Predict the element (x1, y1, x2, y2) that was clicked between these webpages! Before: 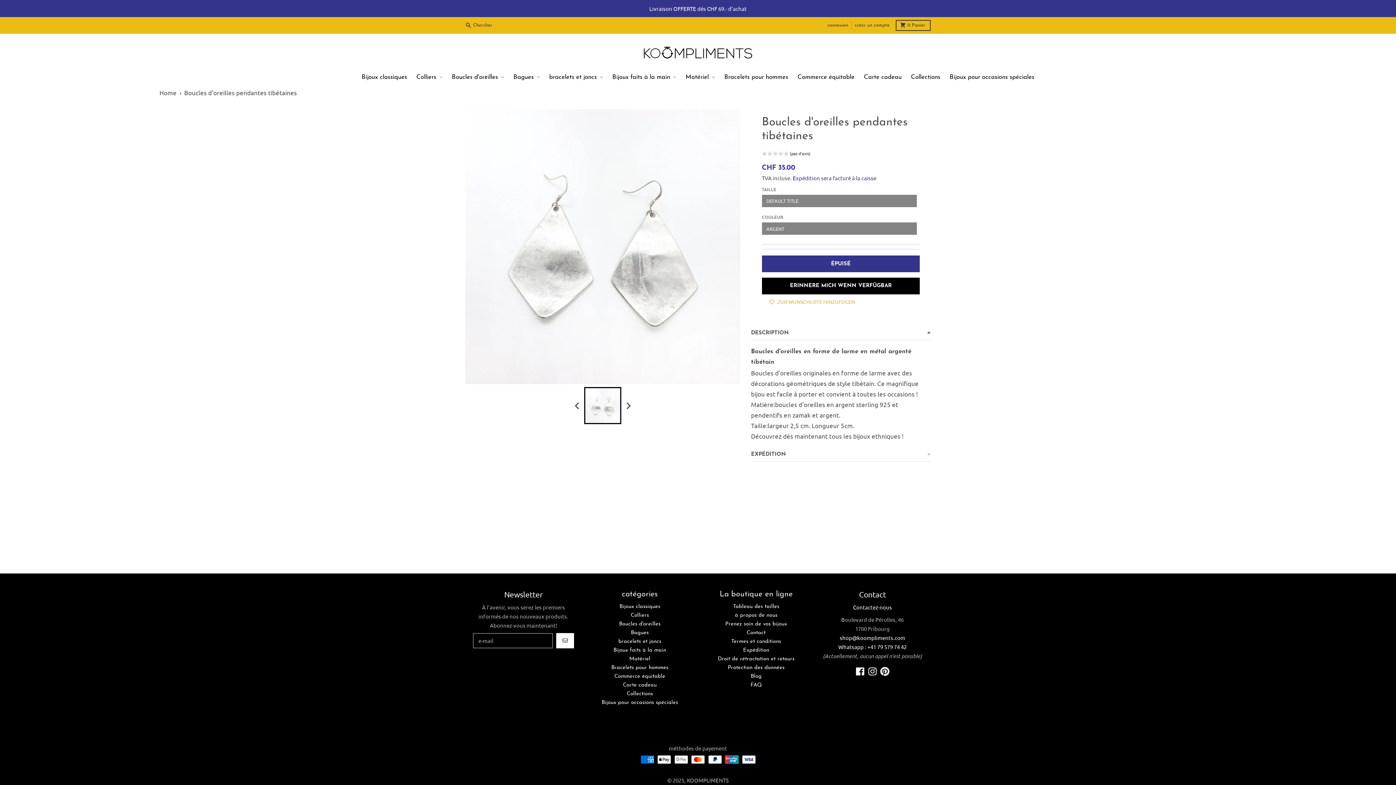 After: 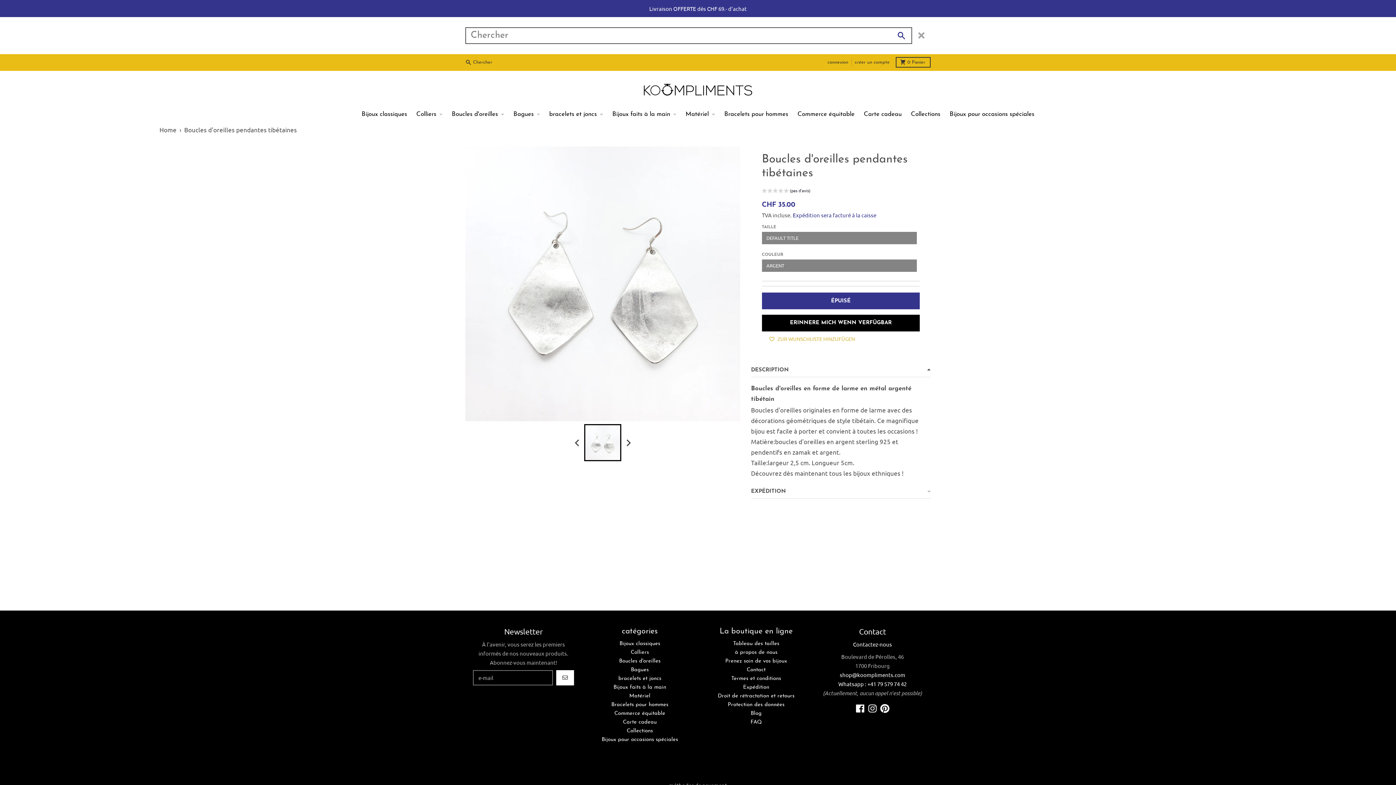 Action: bbox: (462, 20, 497, 30) label: Chercher